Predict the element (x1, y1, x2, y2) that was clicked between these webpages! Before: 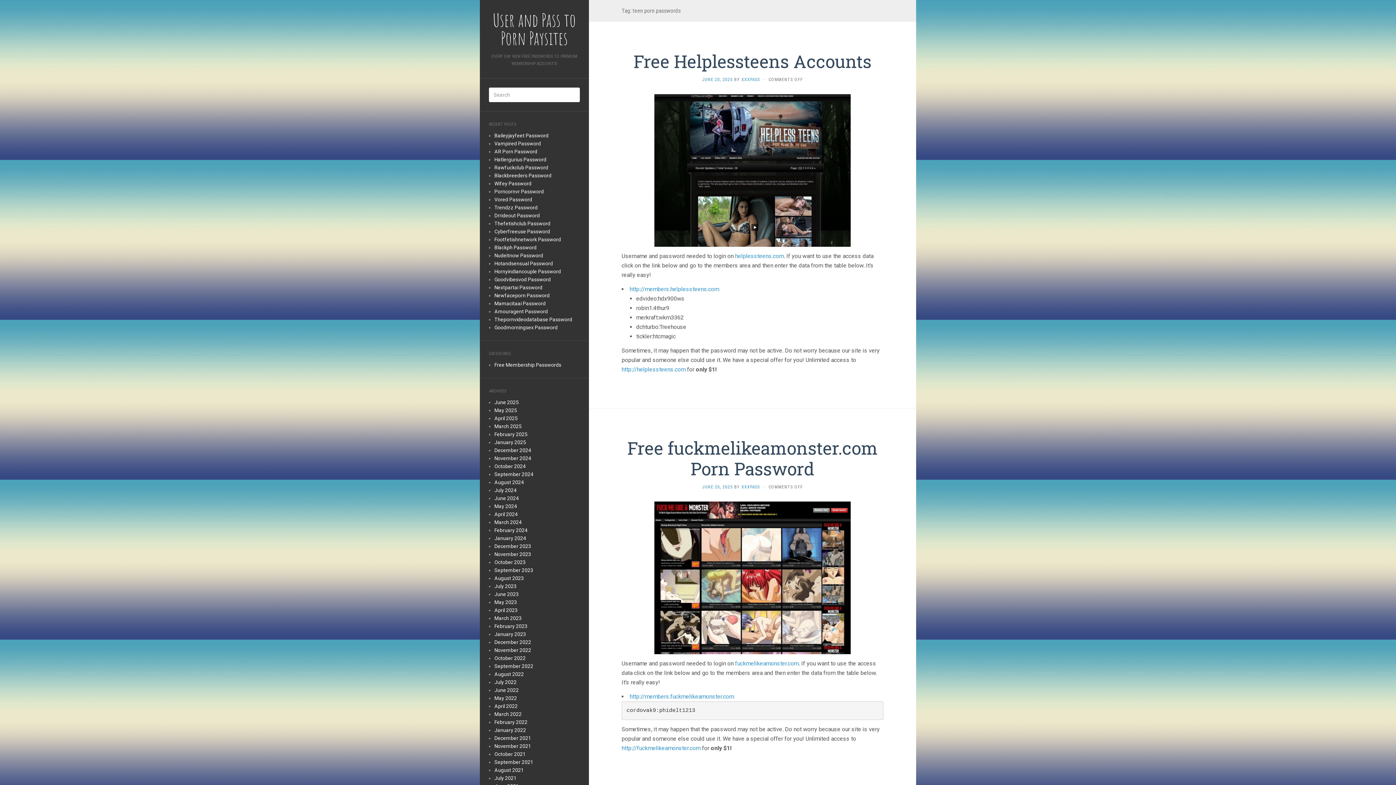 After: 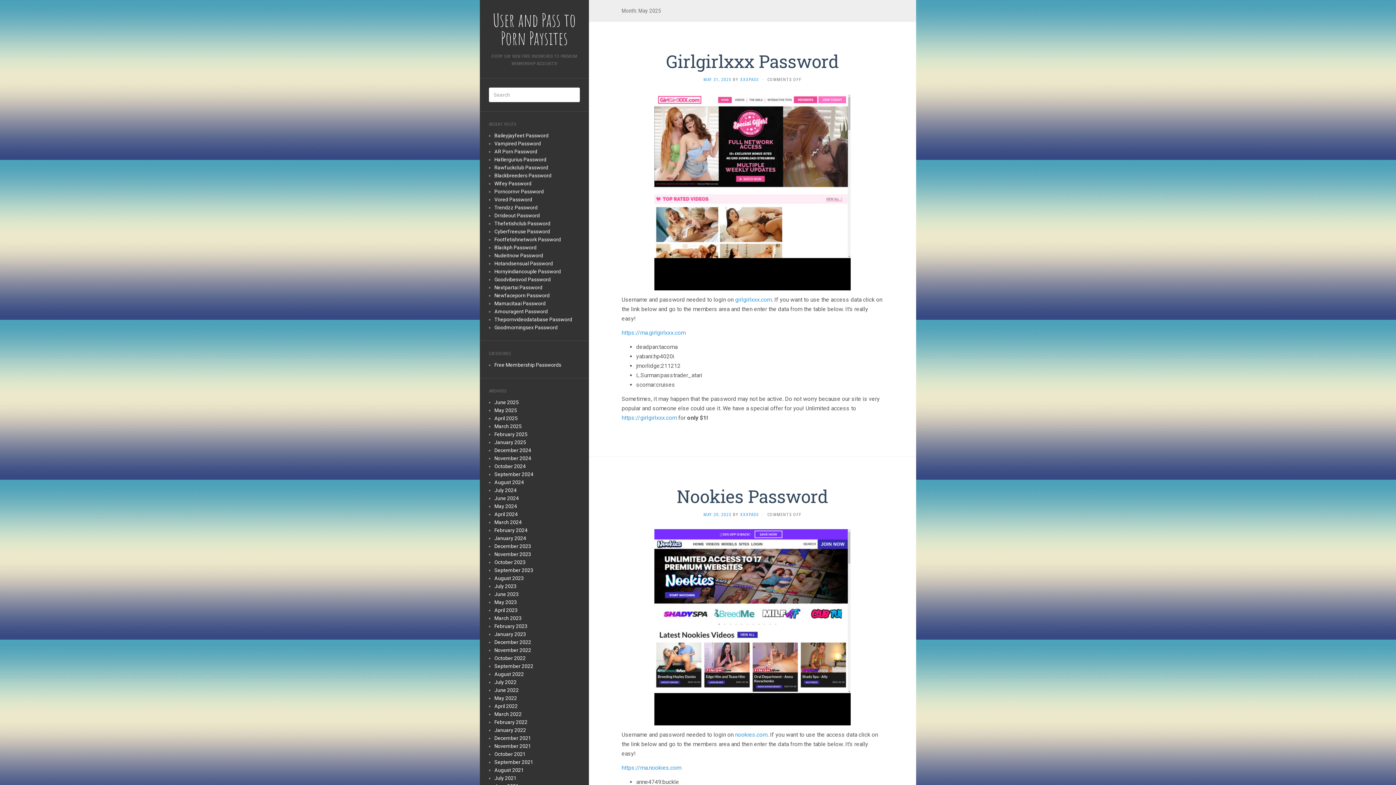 Action: bbox: (494, 559, 525, 565) label: October 2023